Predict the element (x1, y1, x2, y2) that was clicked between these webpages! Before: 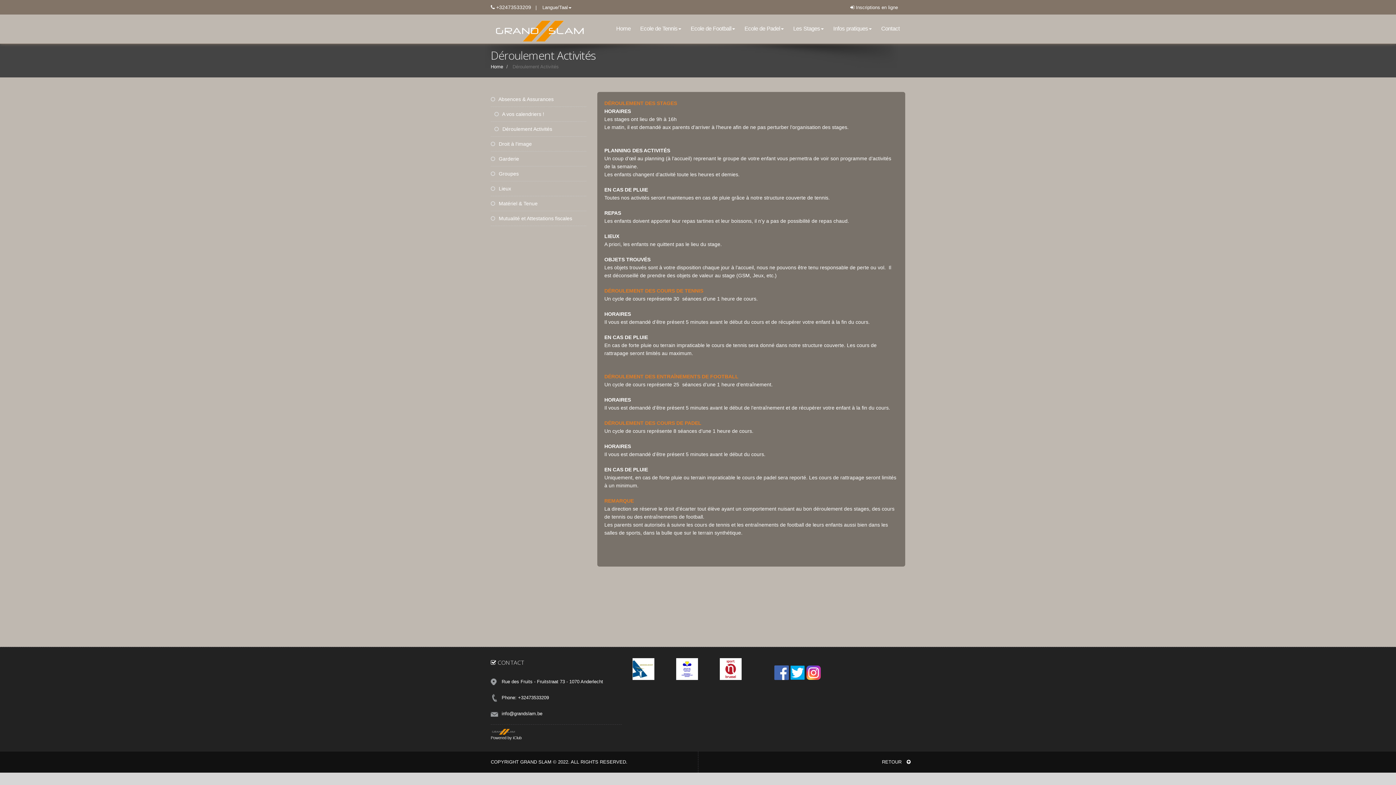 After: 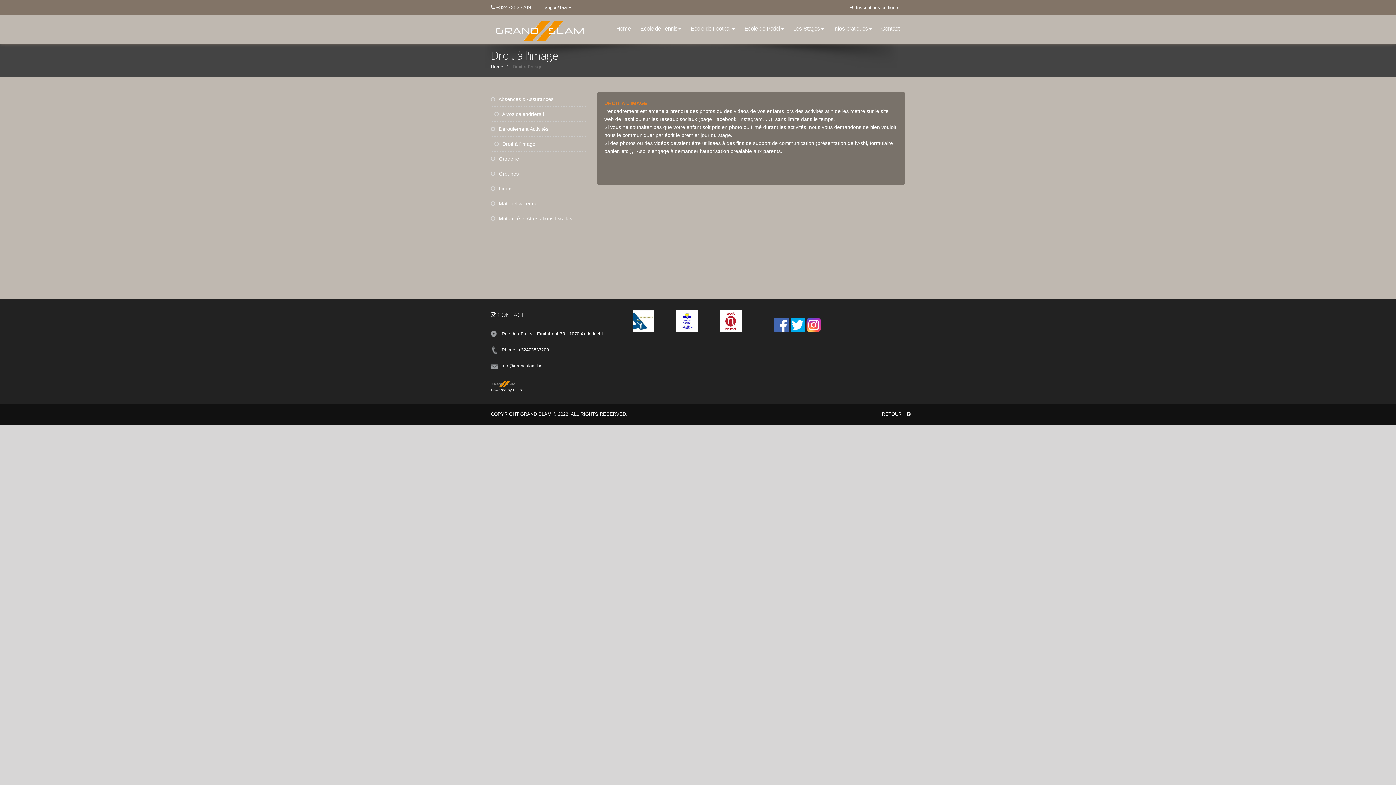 Action: label:  Droit à l'image bbox: (490, 136, 586, 151)